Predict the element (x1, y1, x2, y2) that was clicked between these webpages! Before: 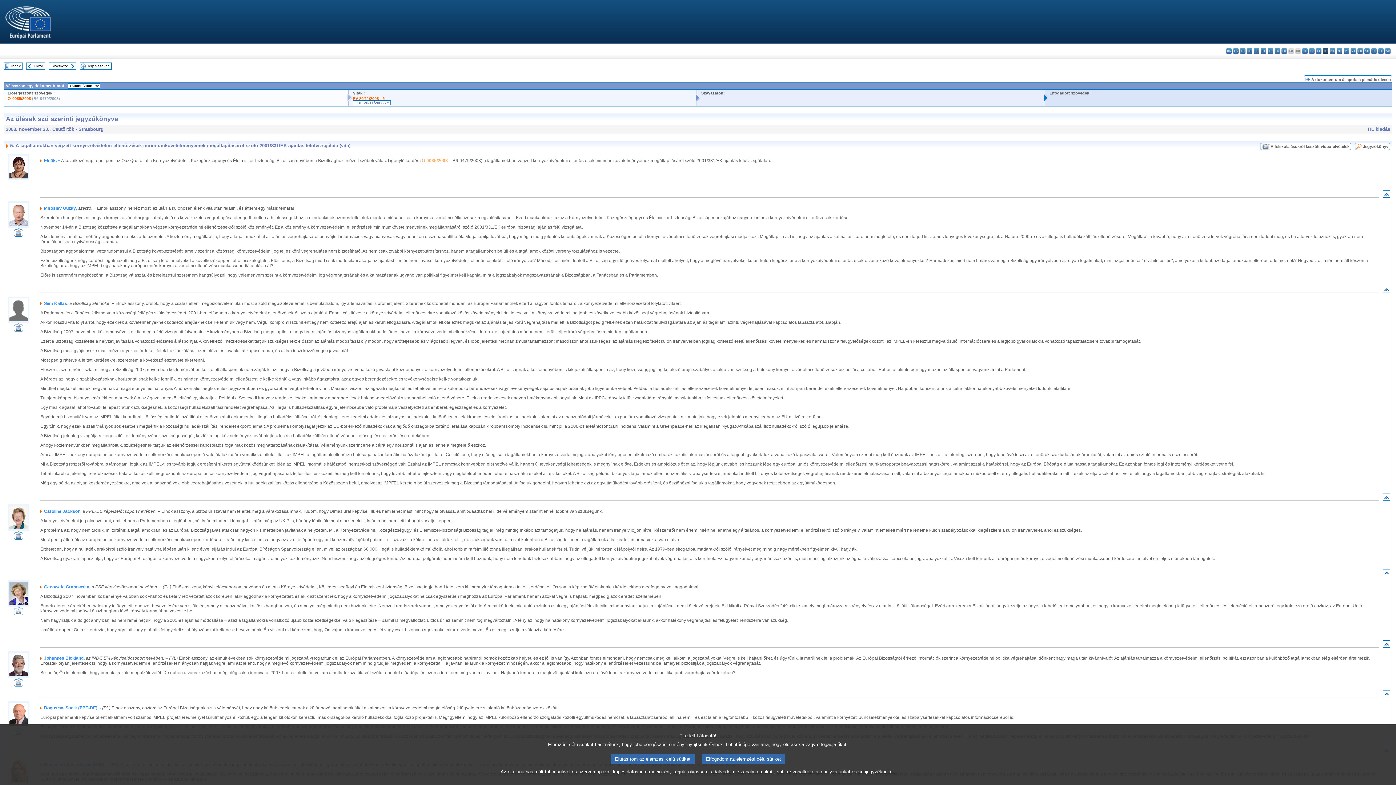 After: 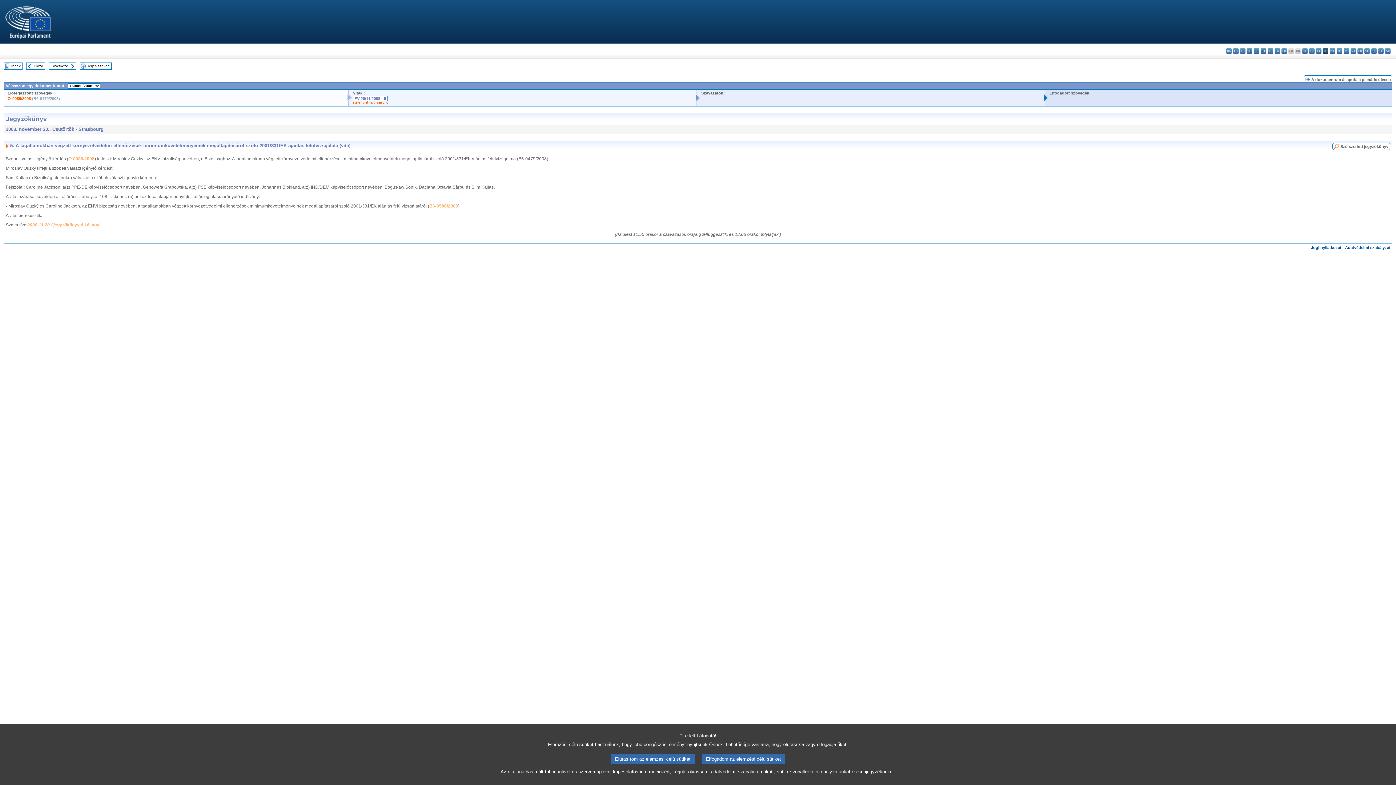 Action: bbox: (1388, 145, 1390, 151)